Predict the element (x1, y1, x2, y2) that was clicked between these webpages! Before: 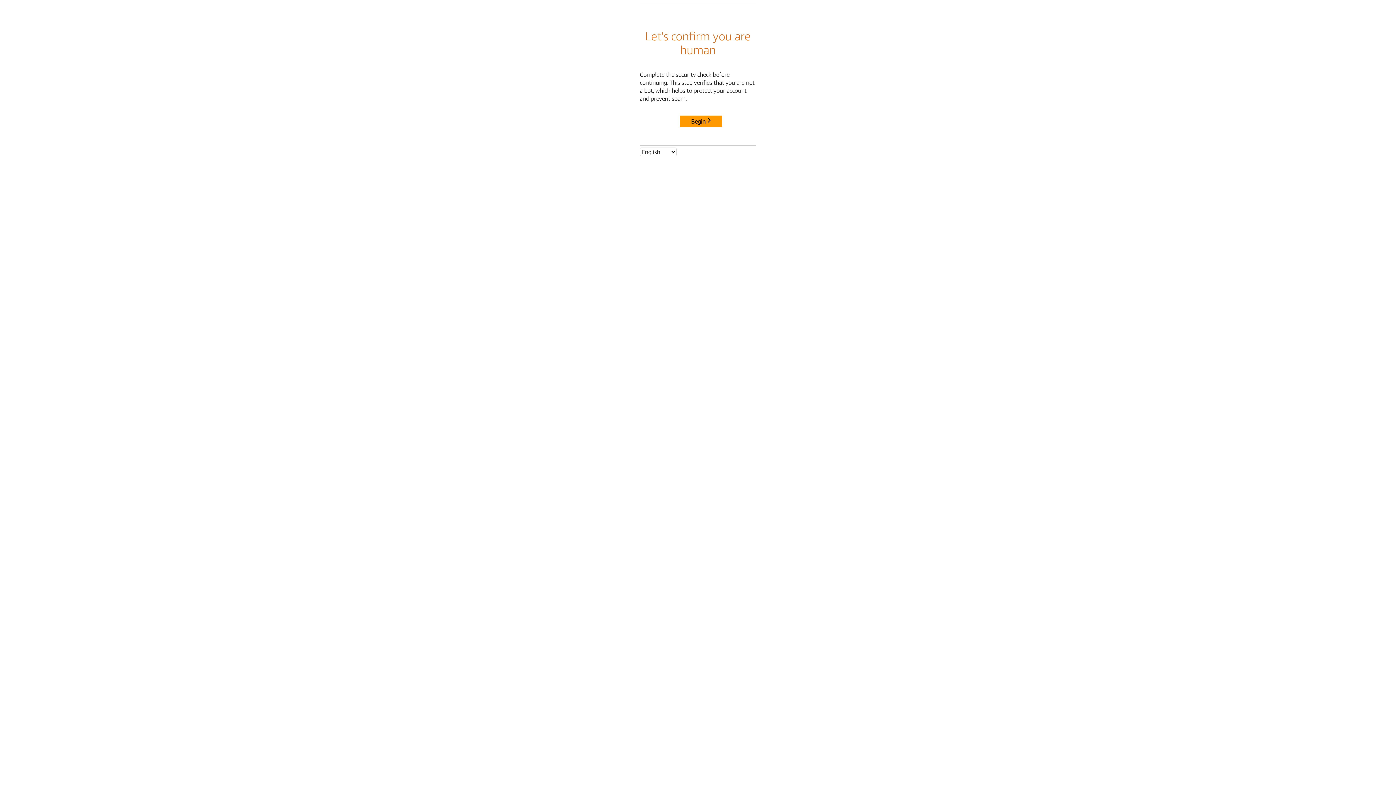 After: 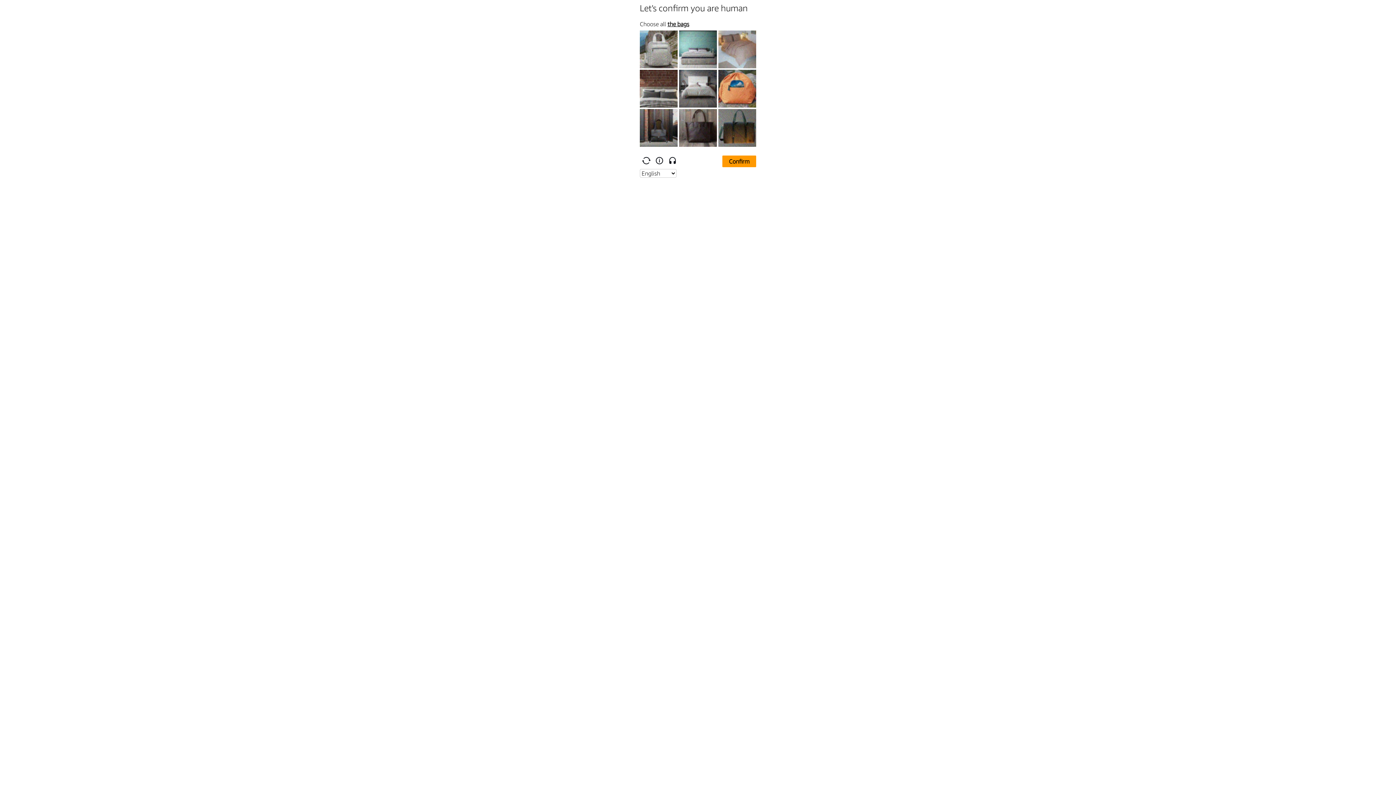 Action: label: Begin bbox: (680, 115, 722, 127)